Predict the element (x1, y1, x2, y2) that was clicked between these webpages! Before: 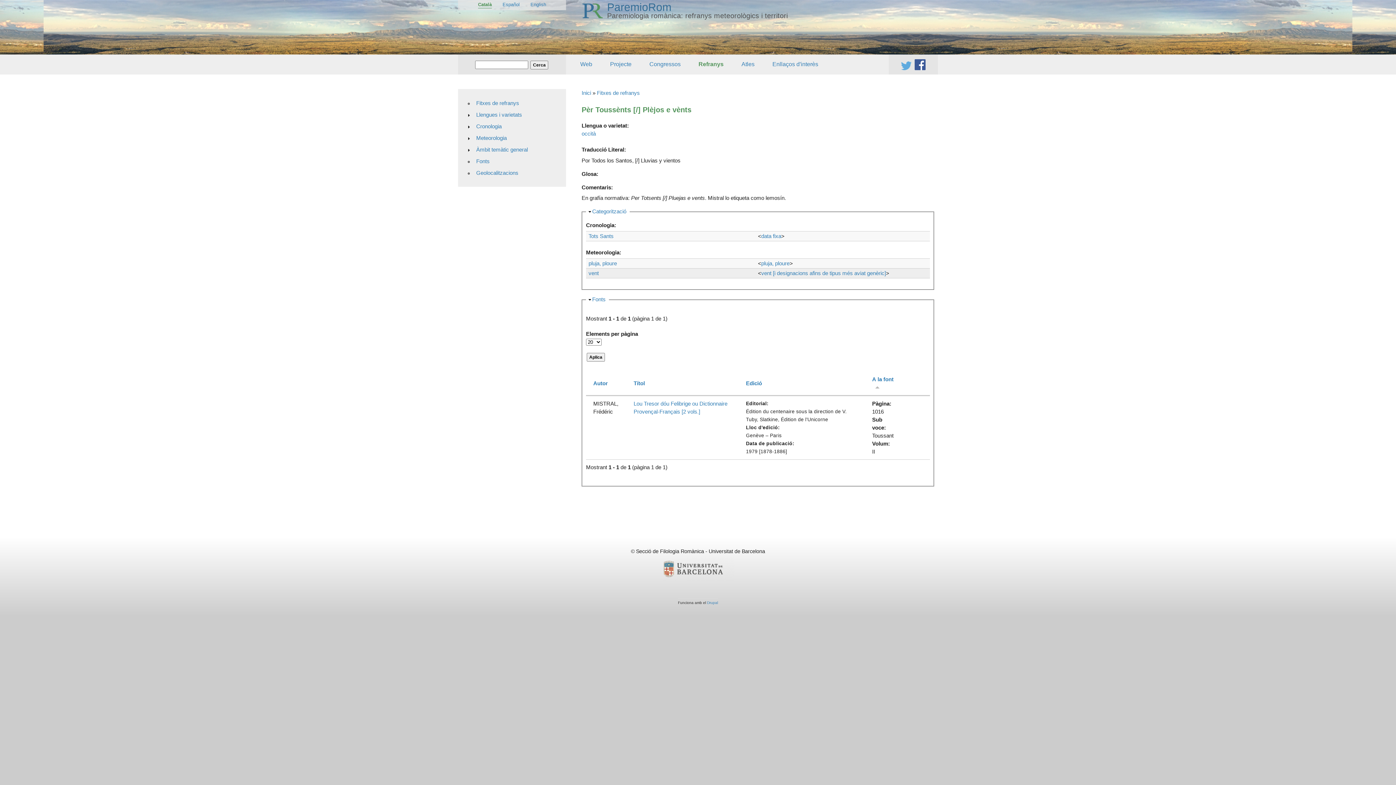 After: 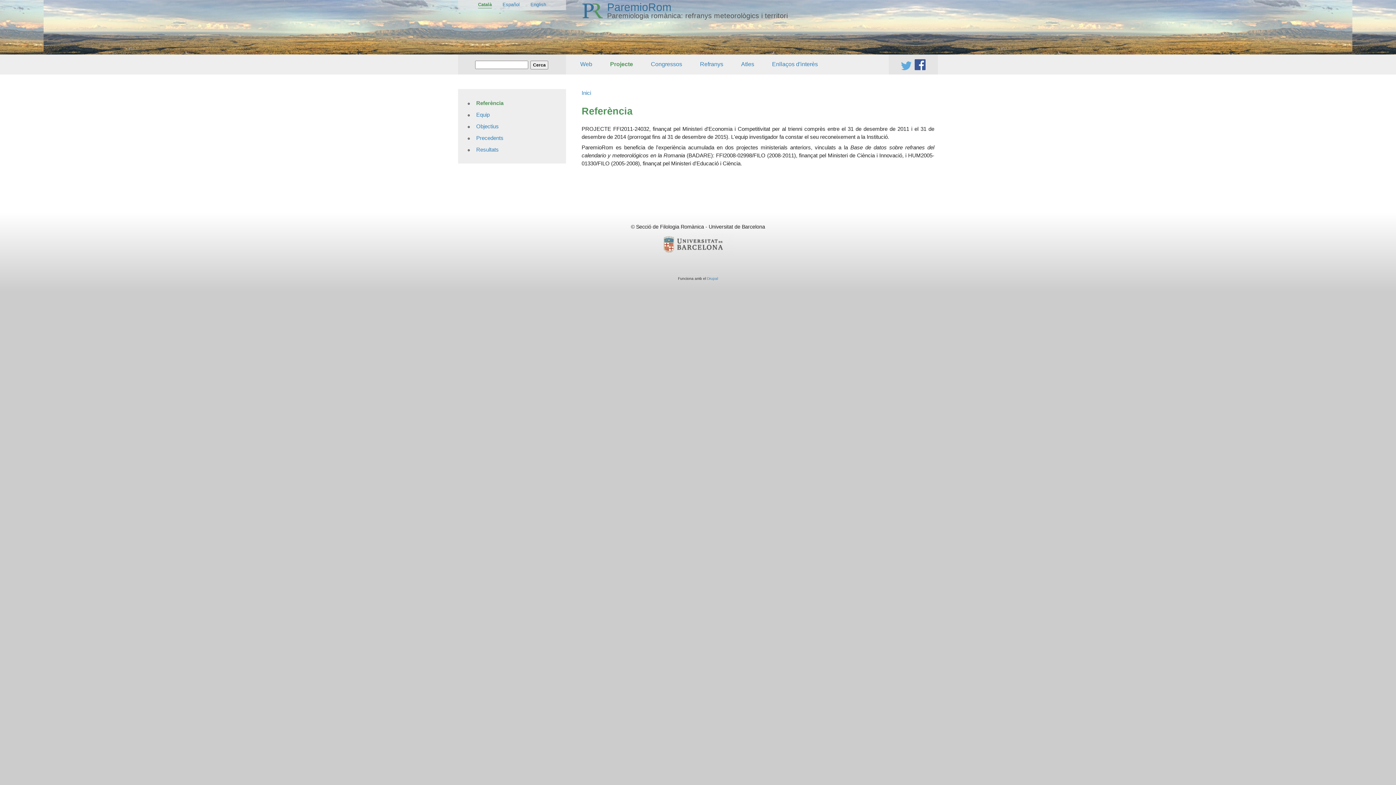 Action: bbox: (607, 1, 671, 13) label: ParemioRom